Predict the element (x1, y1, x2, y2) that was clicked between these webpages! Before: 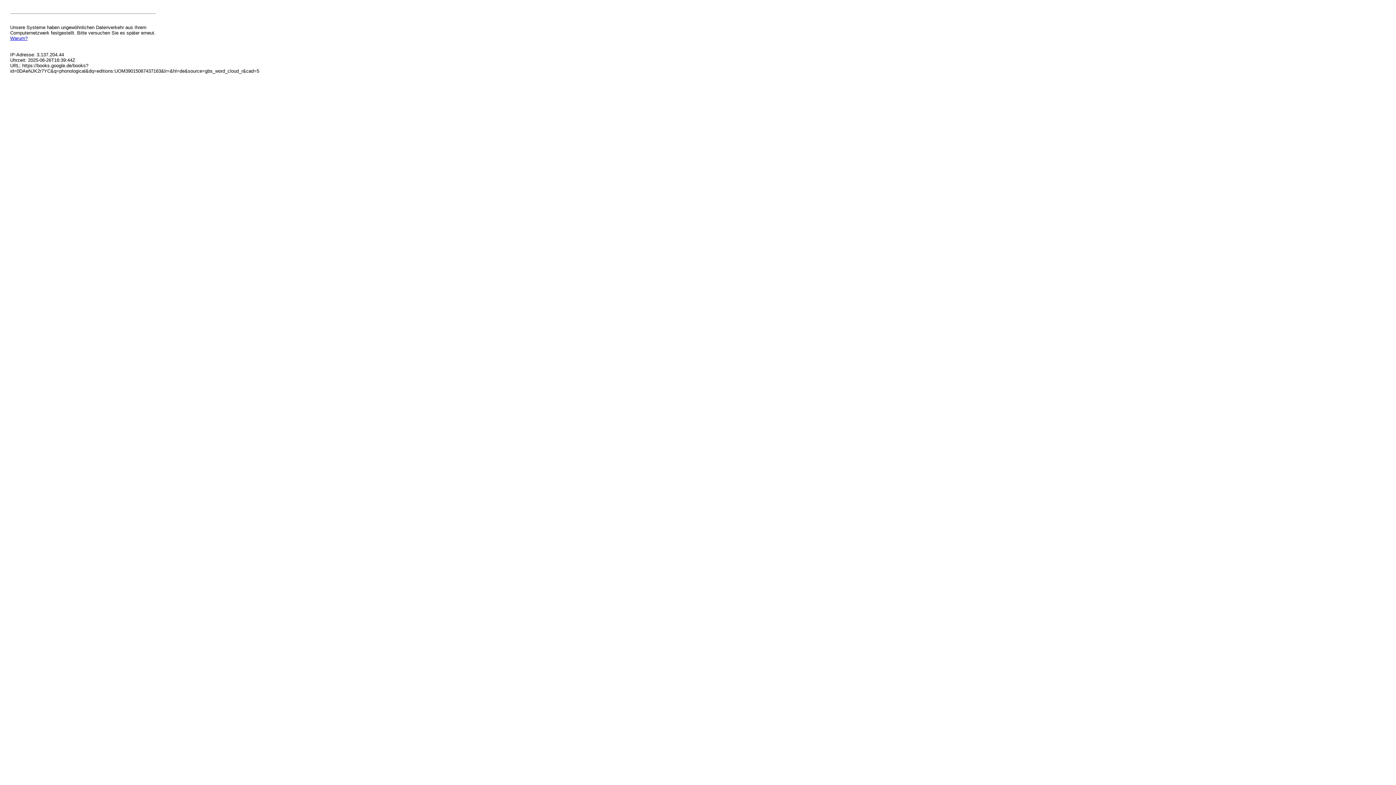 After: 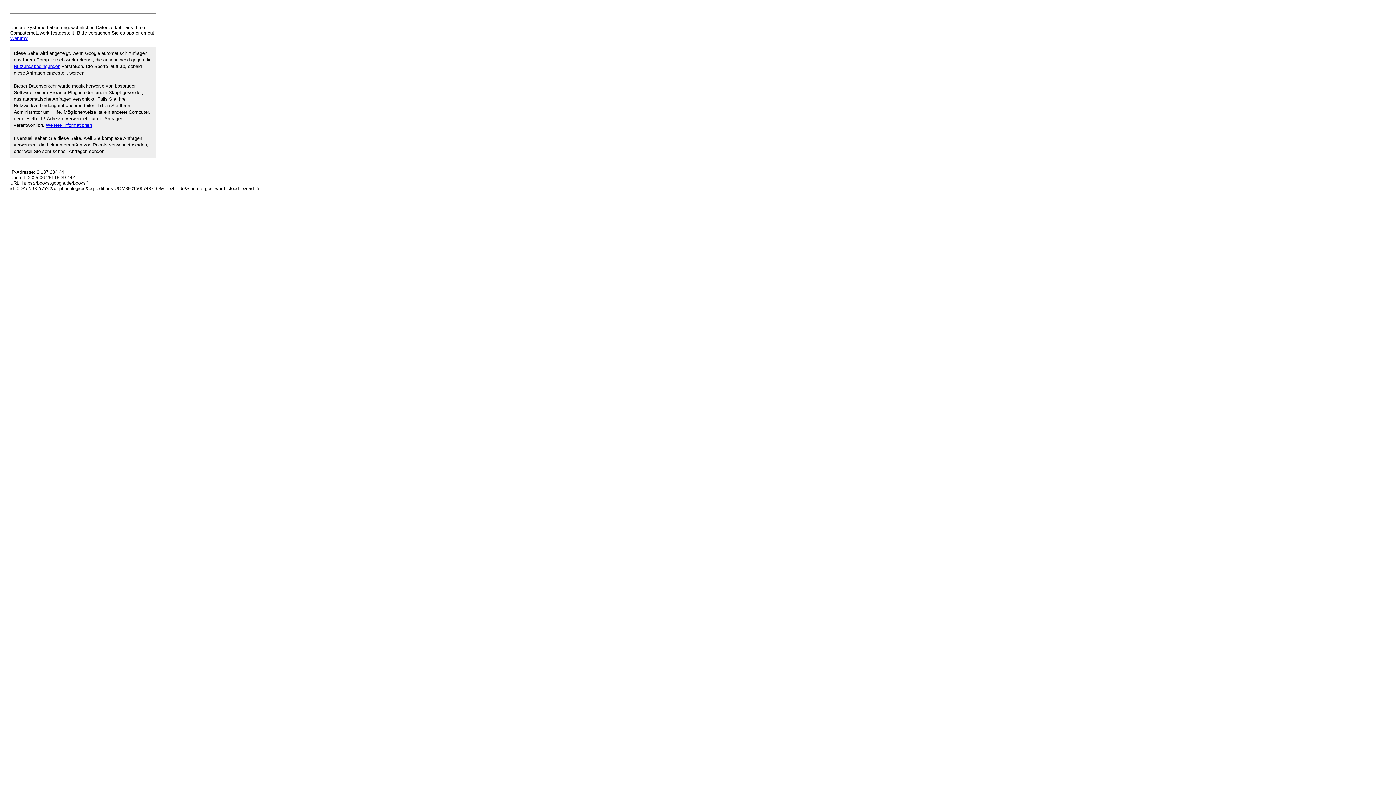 Action: label: Warum? bbox: (10, 35, 27, 41)